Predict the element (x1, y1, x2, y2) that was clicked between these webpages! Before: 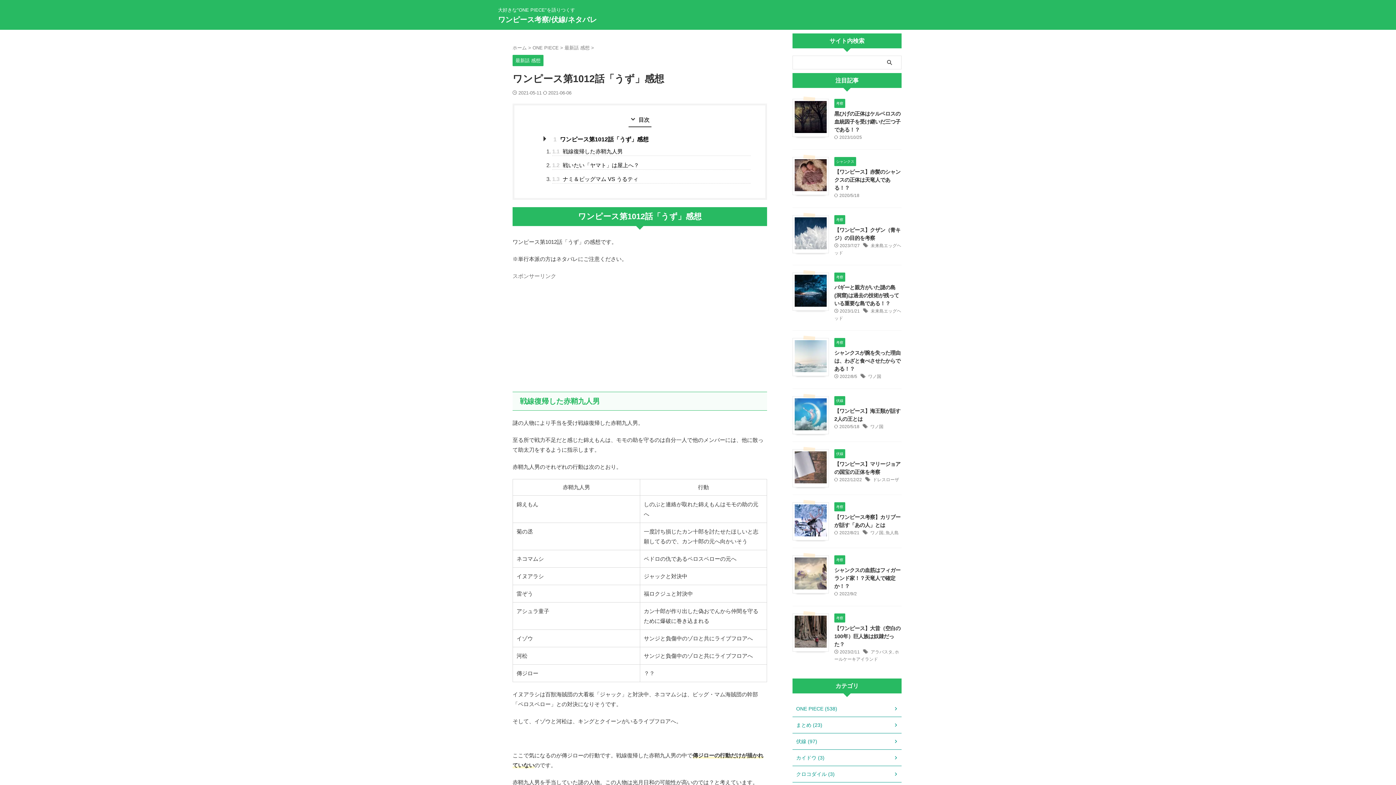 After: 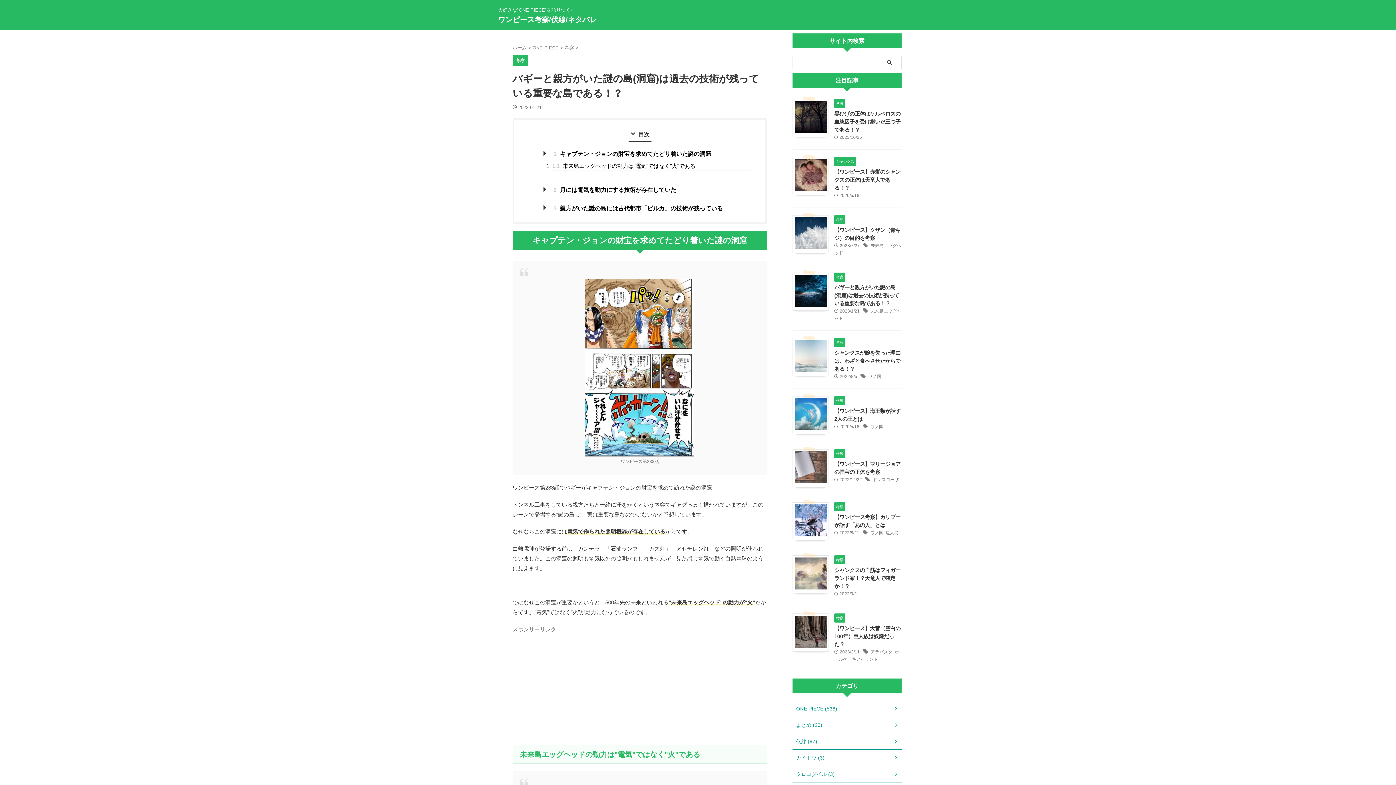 Action: bbox: (794, 300, 826, 306)